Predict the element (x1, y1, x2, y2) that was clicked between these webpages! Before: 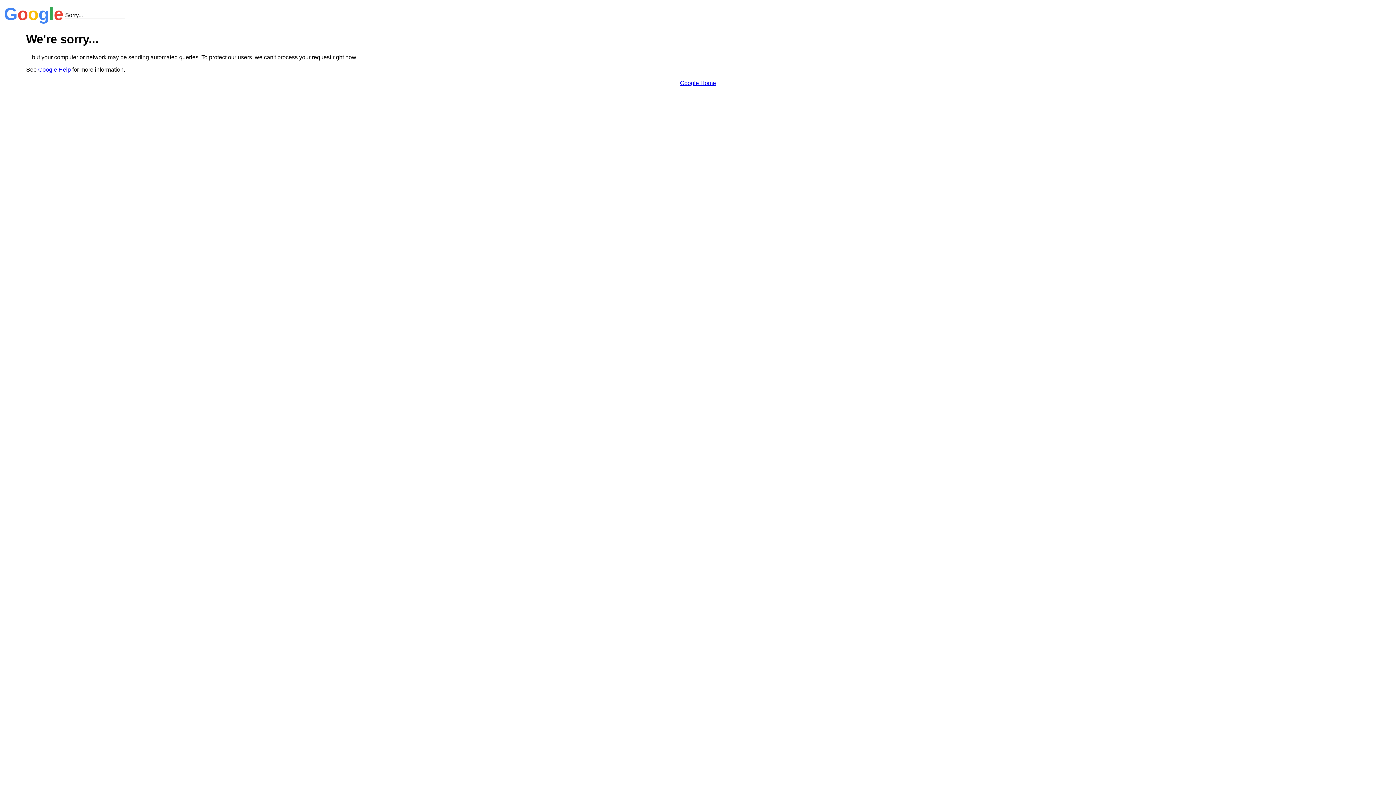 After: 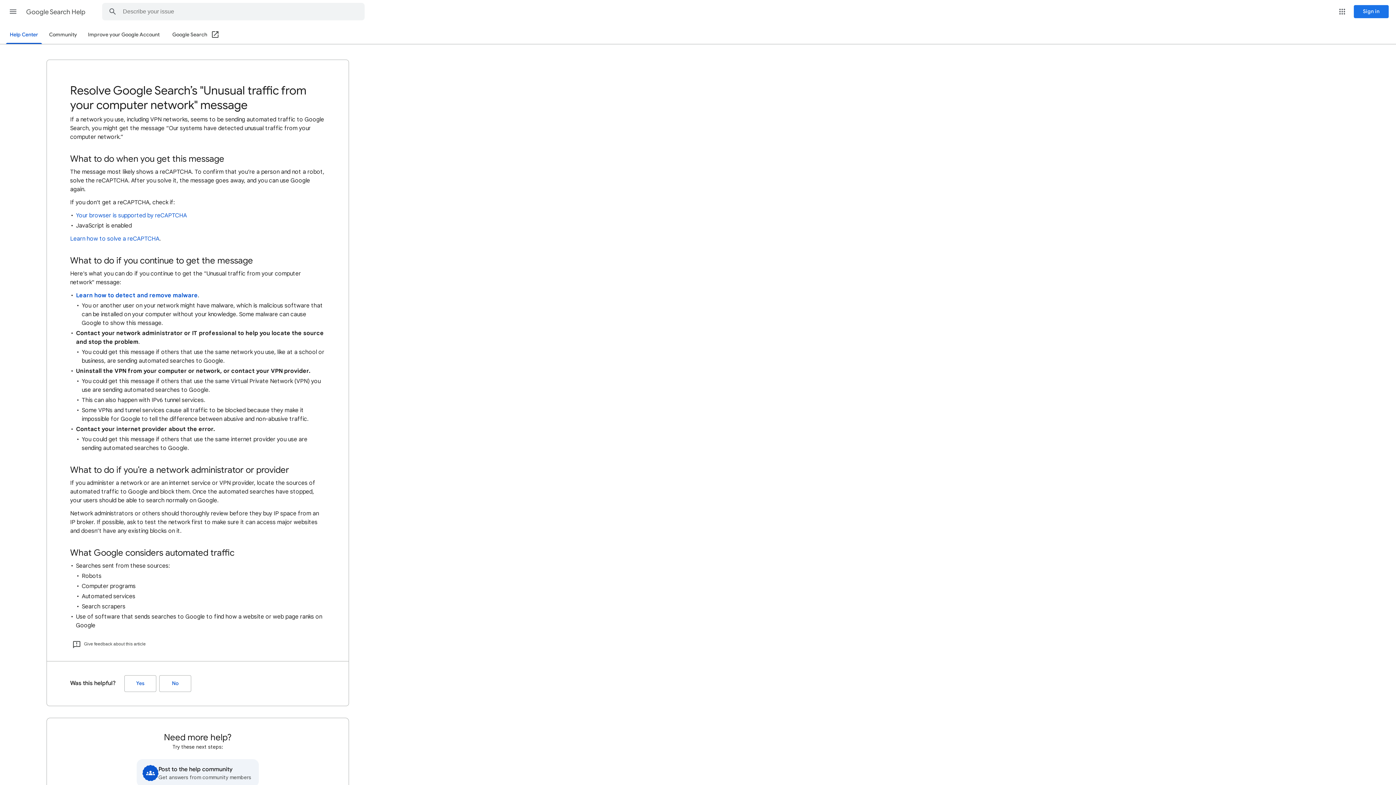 Action: bbox: (38, 66, 70, 72) label: Google Help